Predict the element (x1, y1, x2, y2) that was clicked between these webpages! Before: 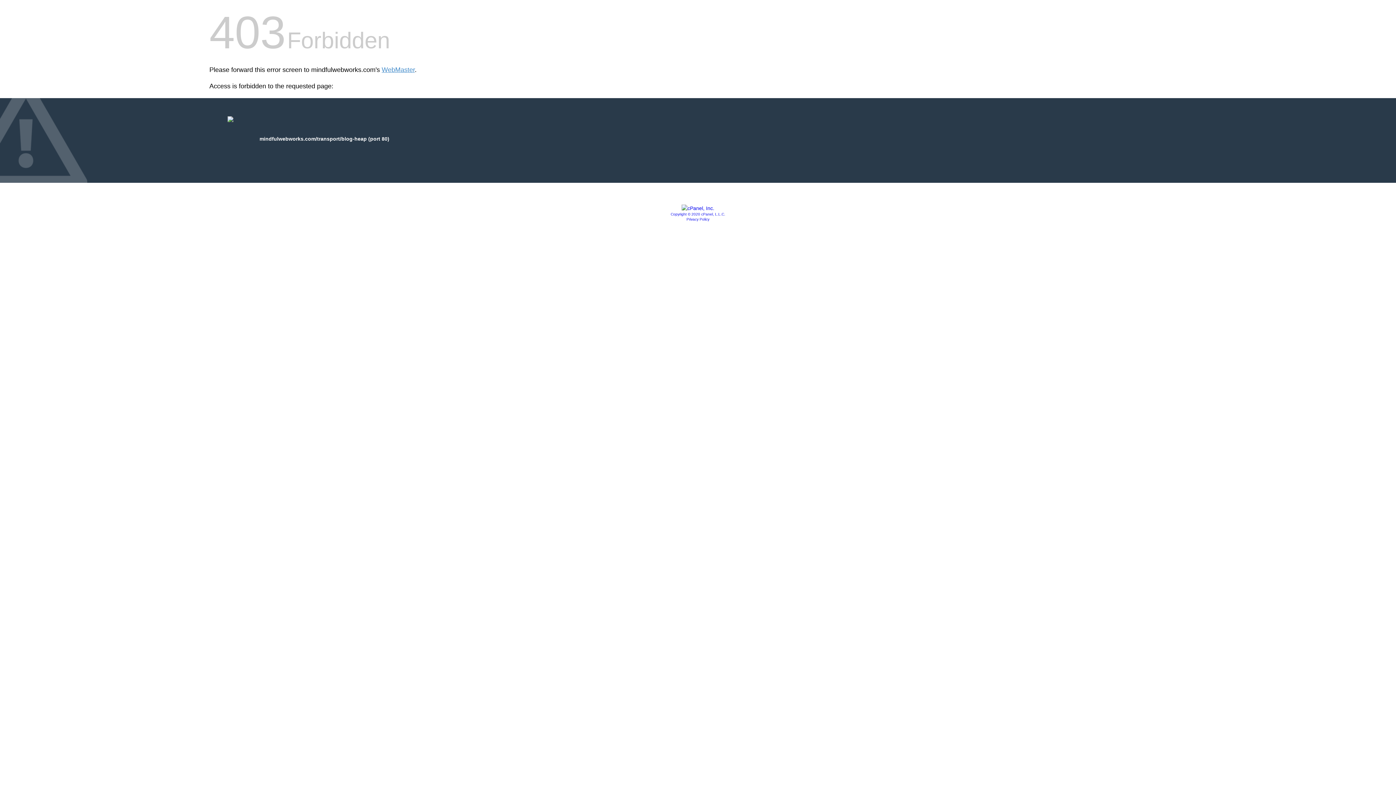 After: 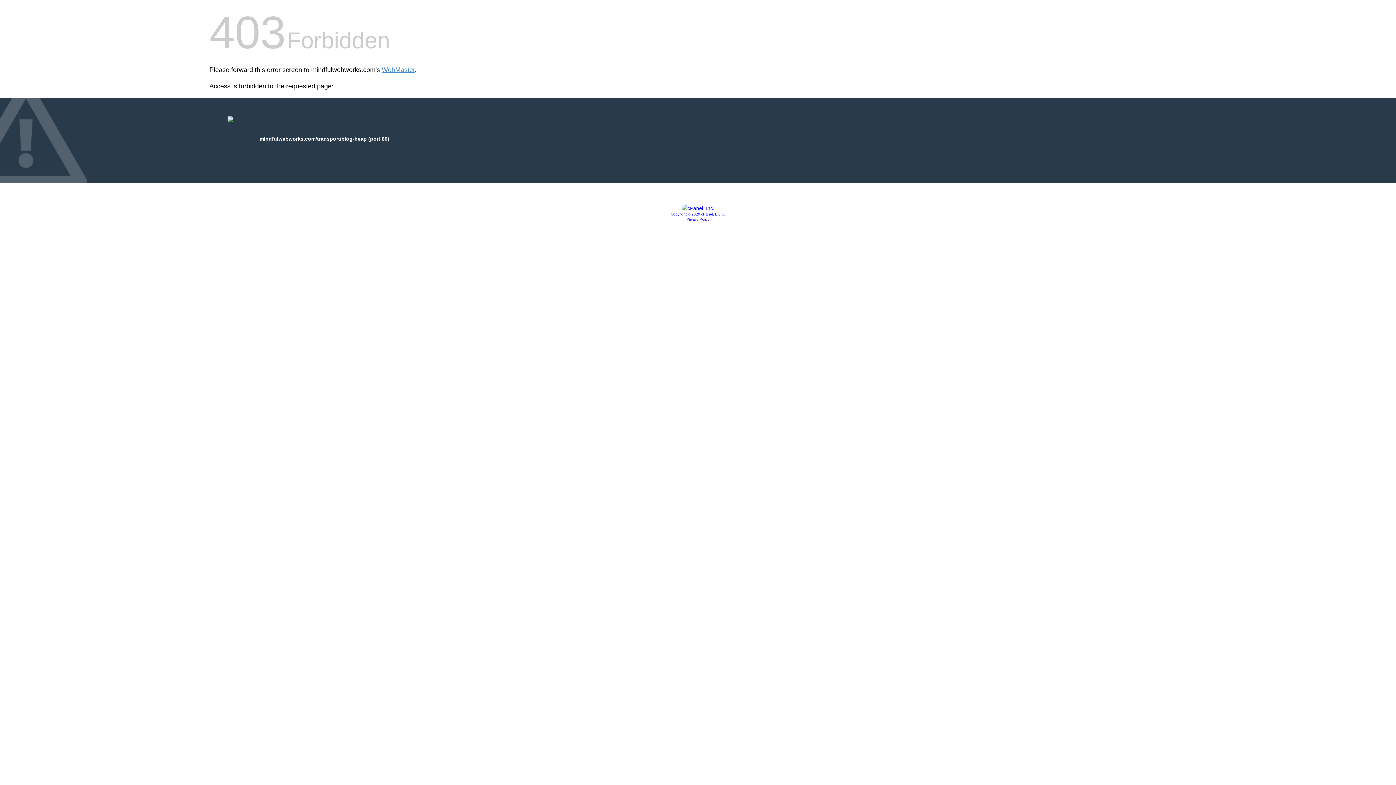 Action: bbox: (681, 205, 714, 211)